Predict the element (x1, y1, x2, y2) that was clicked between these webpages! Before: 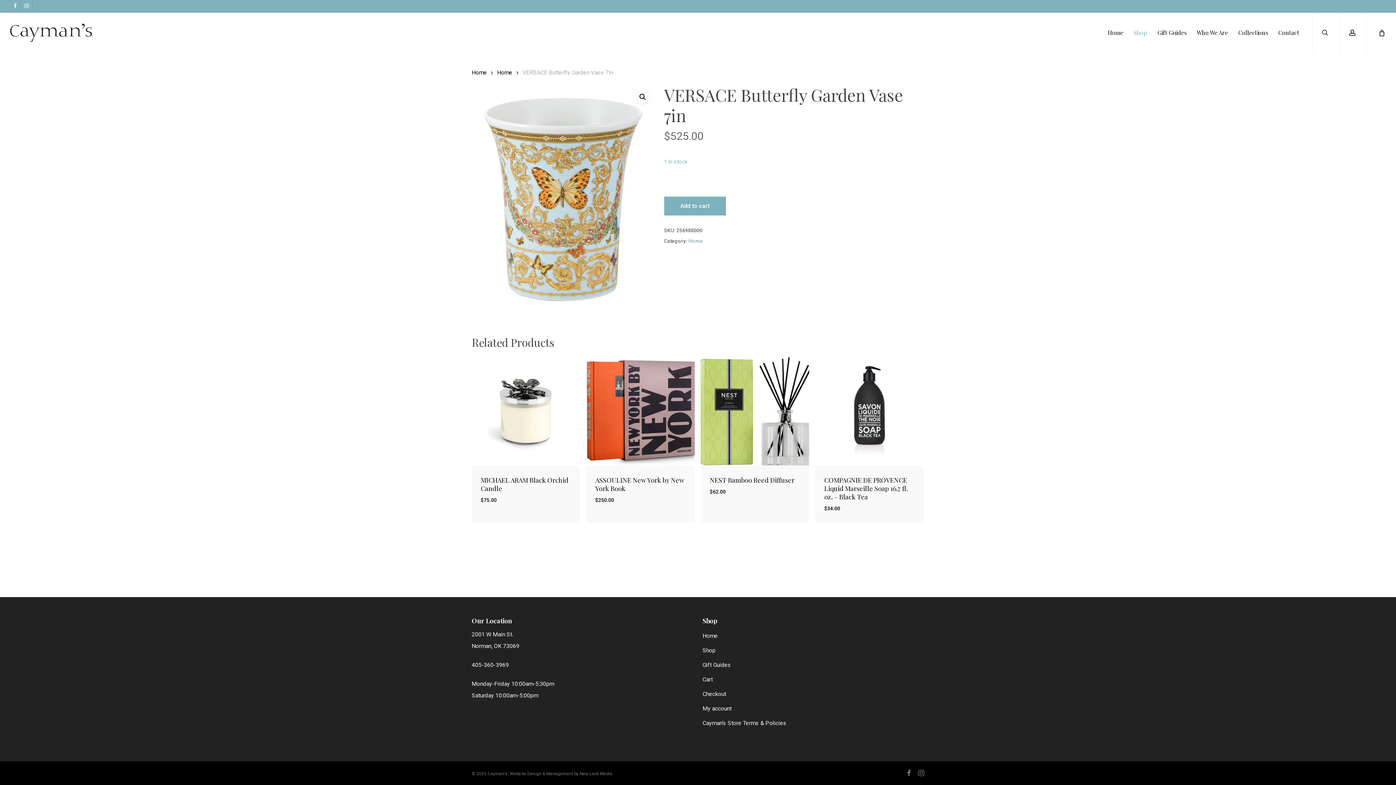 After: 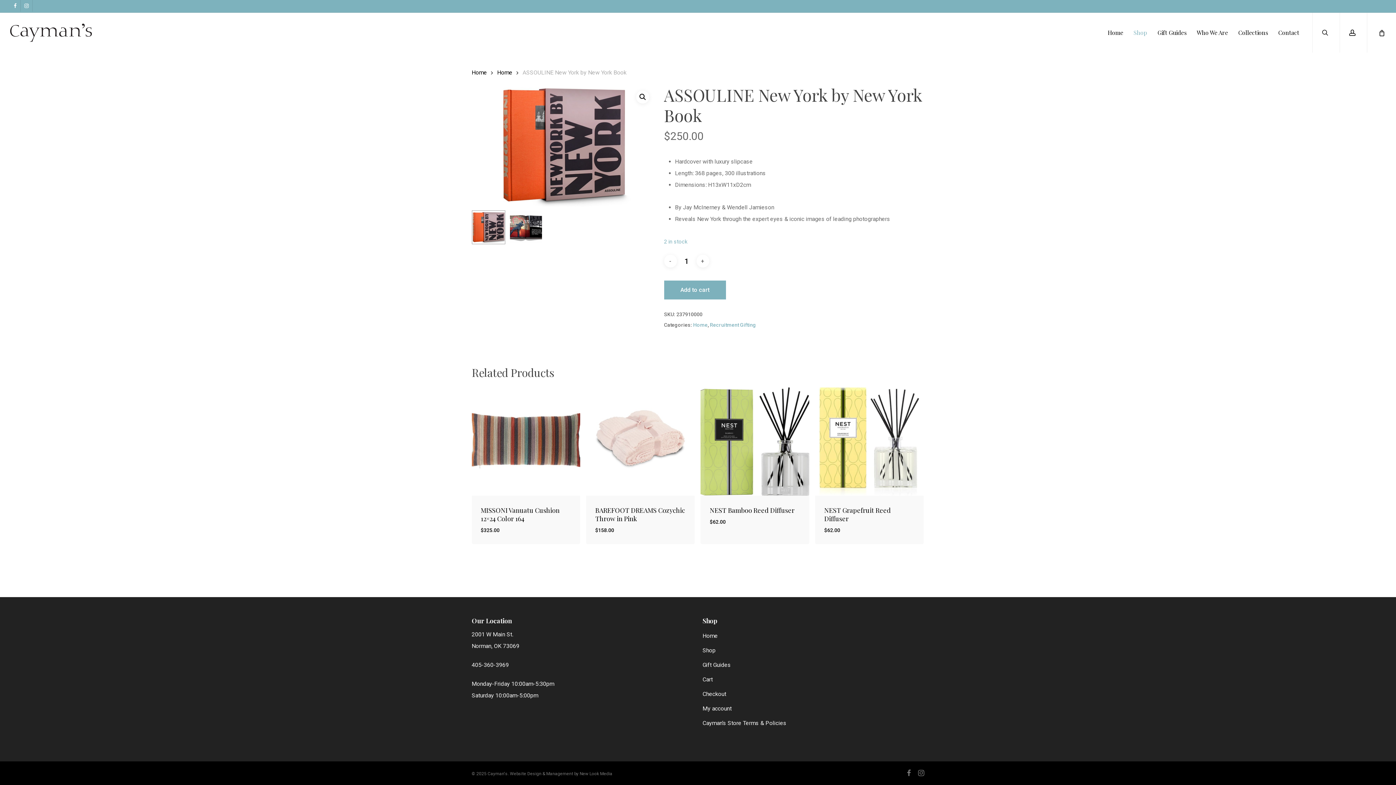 Action: bbox: (595, 473, 685, 496) label: ASSOULINE New York by New York Book